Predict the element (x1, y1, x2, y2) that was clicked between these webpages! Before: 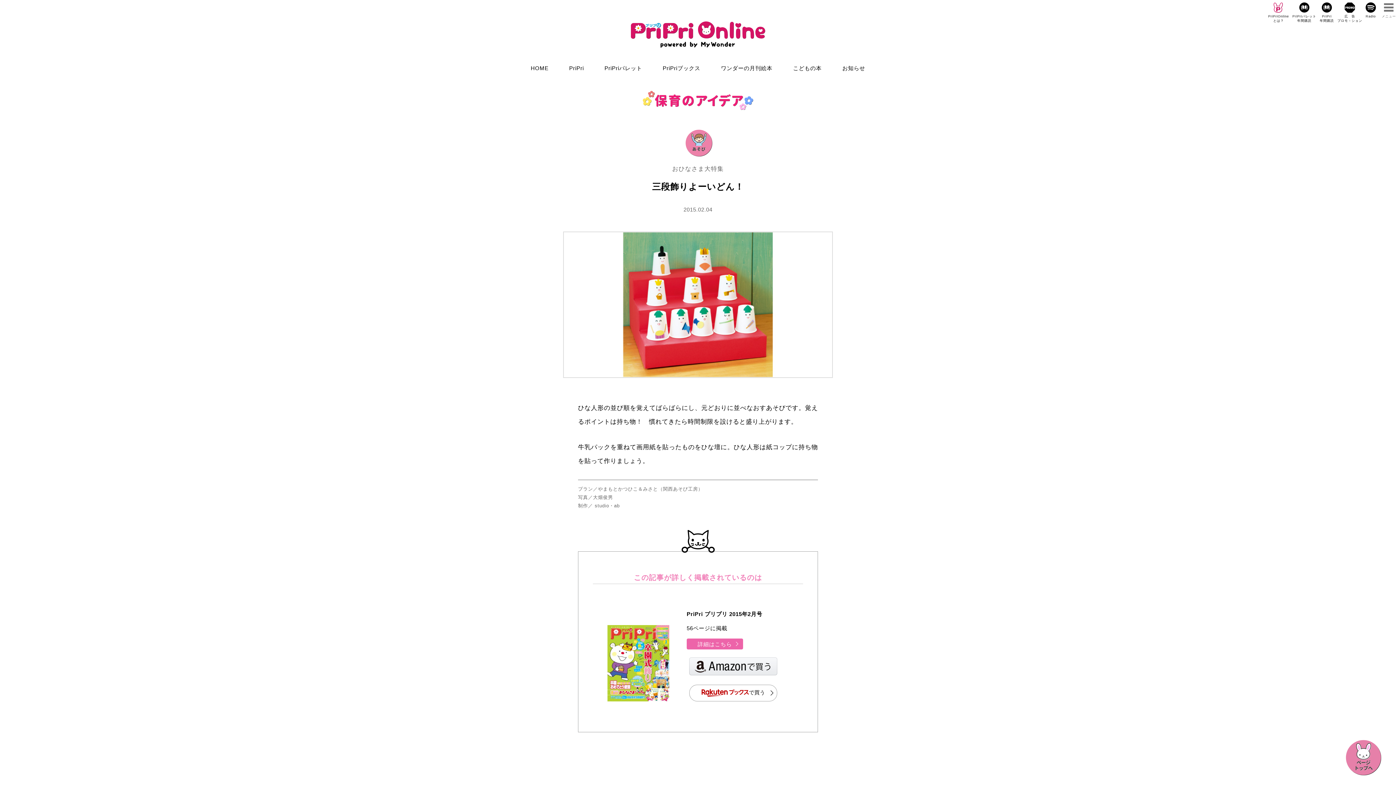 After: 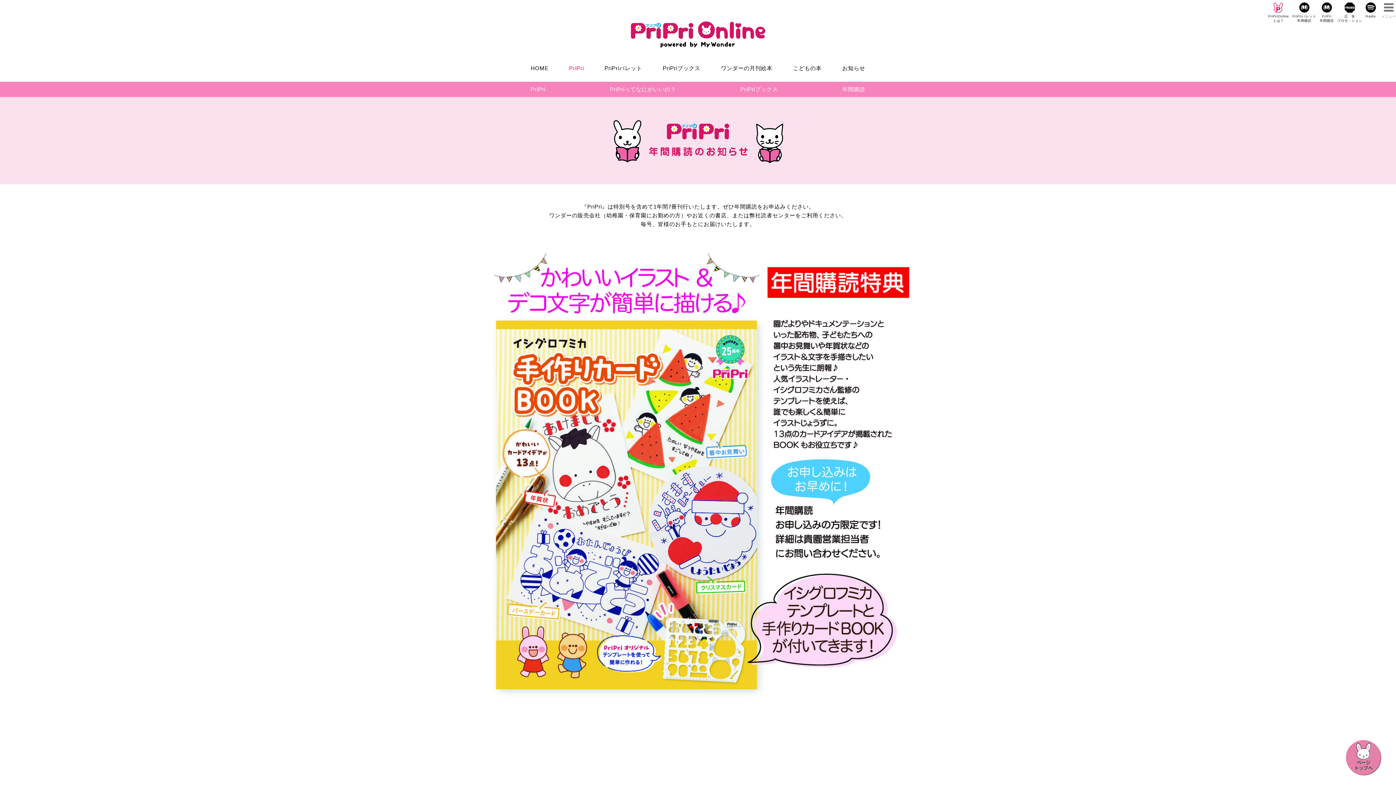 Action: bbox: (1320, 0, 1334, 24) label: PriPri
年間購読